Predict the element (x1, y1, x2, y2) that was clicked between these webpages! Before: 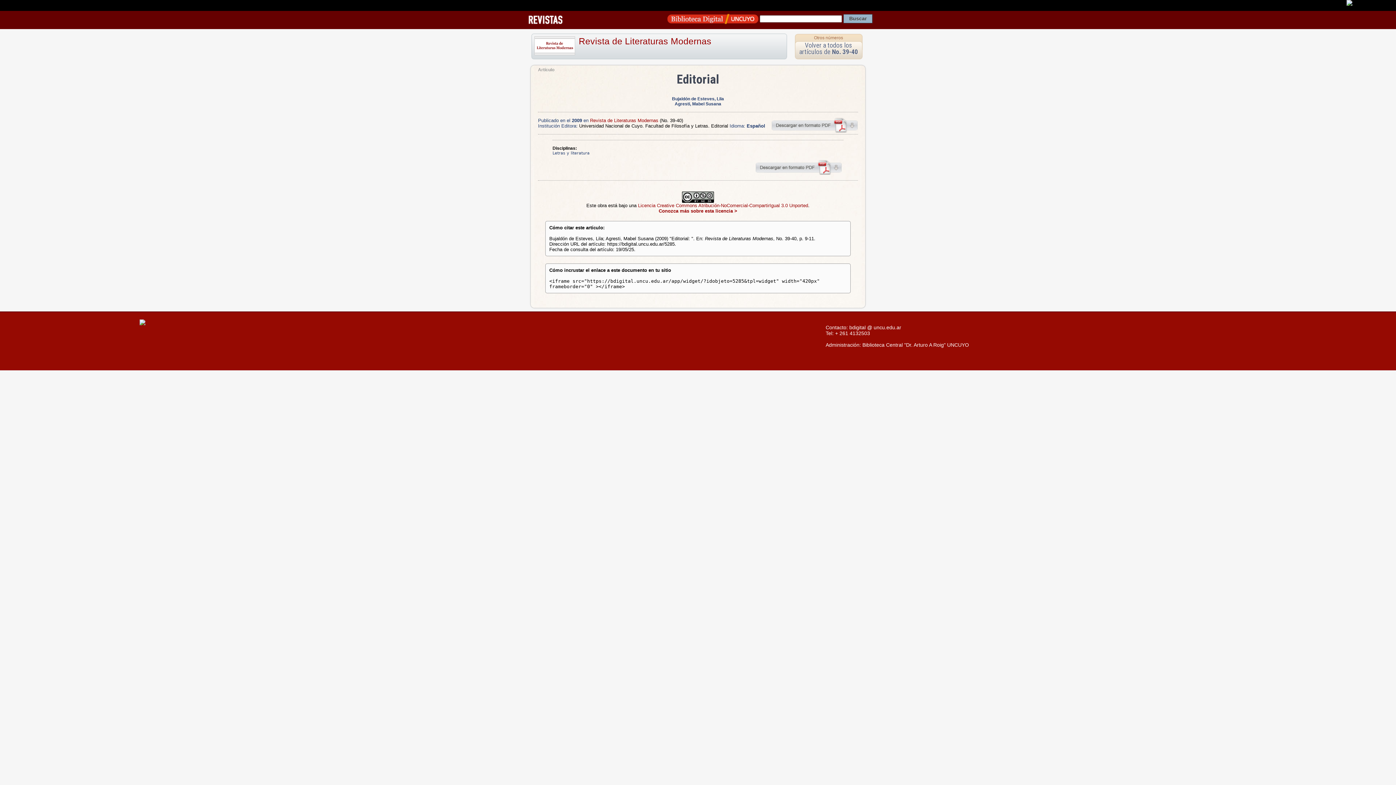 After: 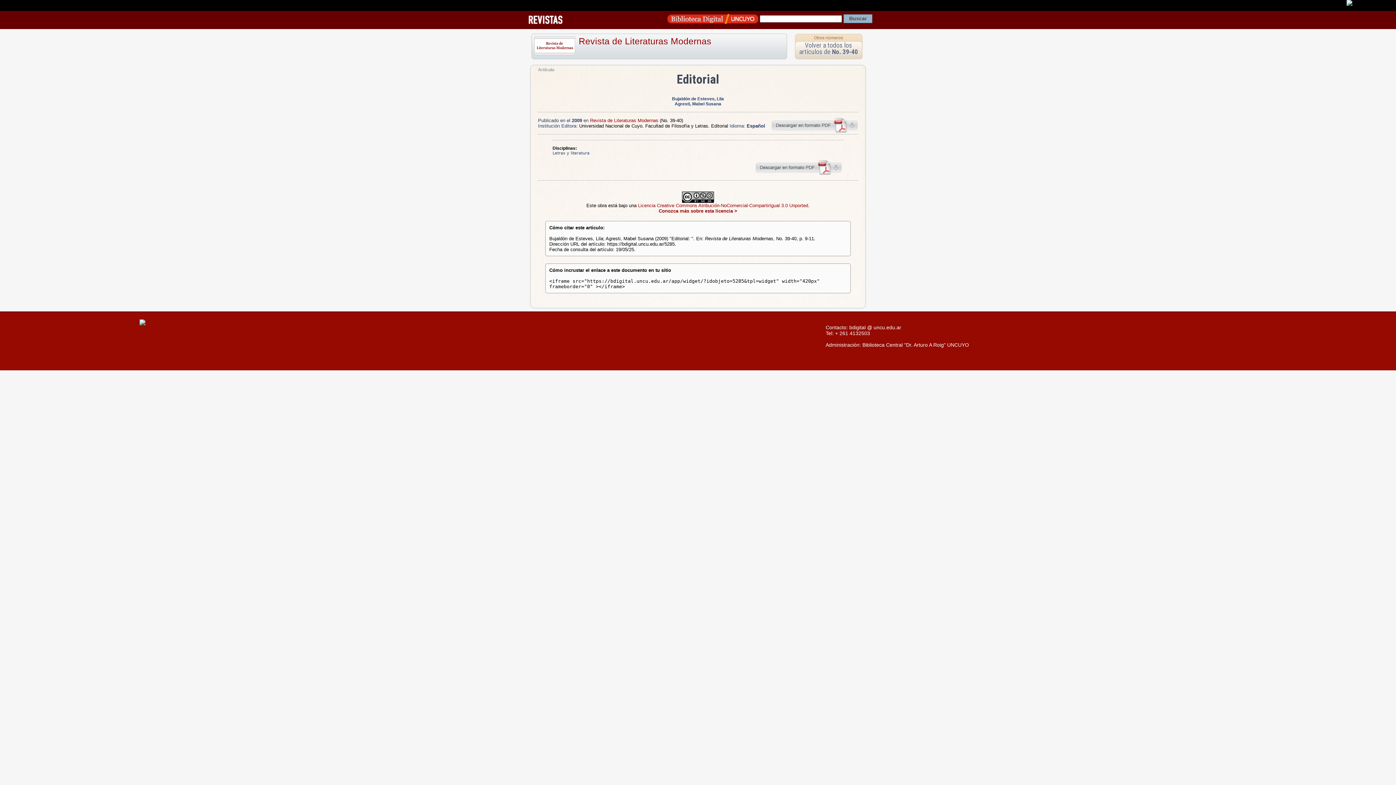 Action: bbox: (1346, 0, 1352, 6)